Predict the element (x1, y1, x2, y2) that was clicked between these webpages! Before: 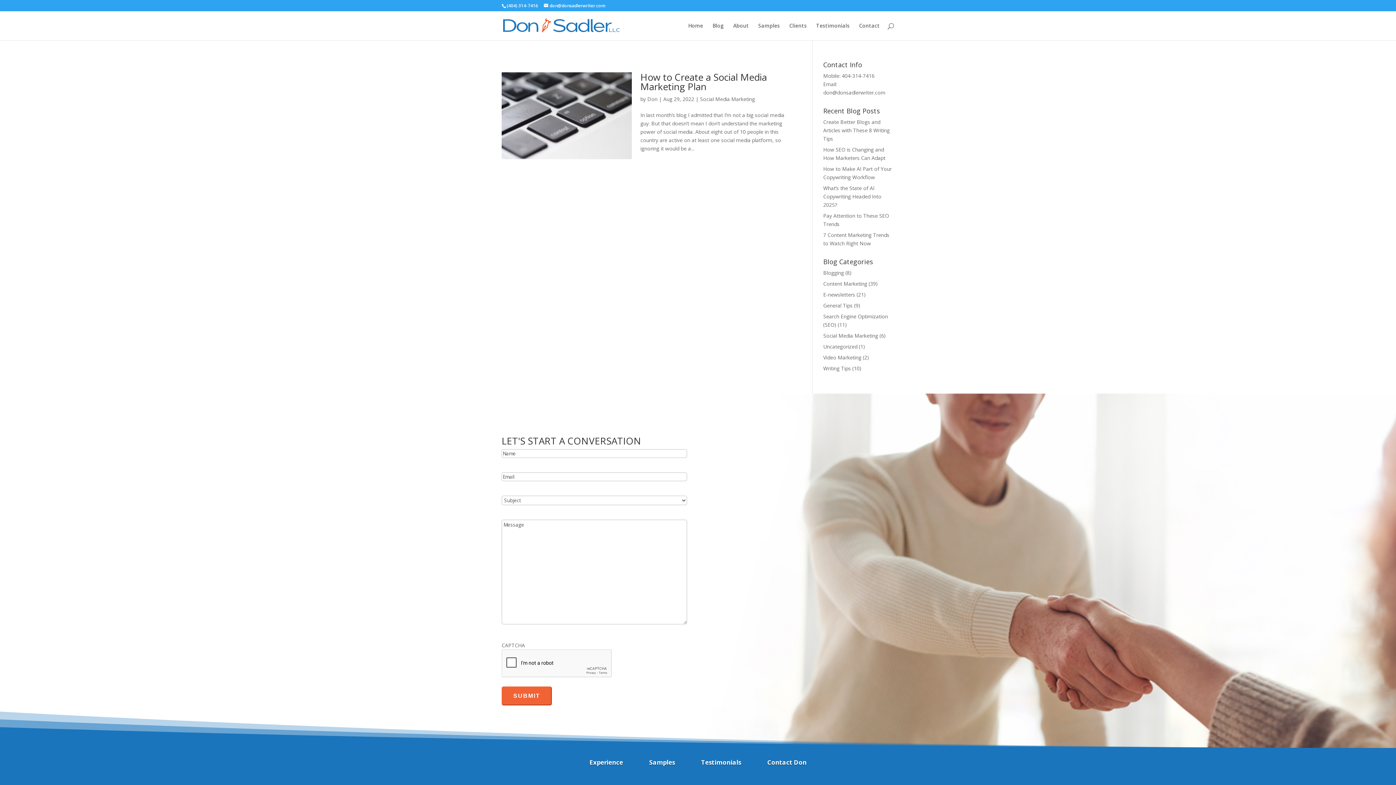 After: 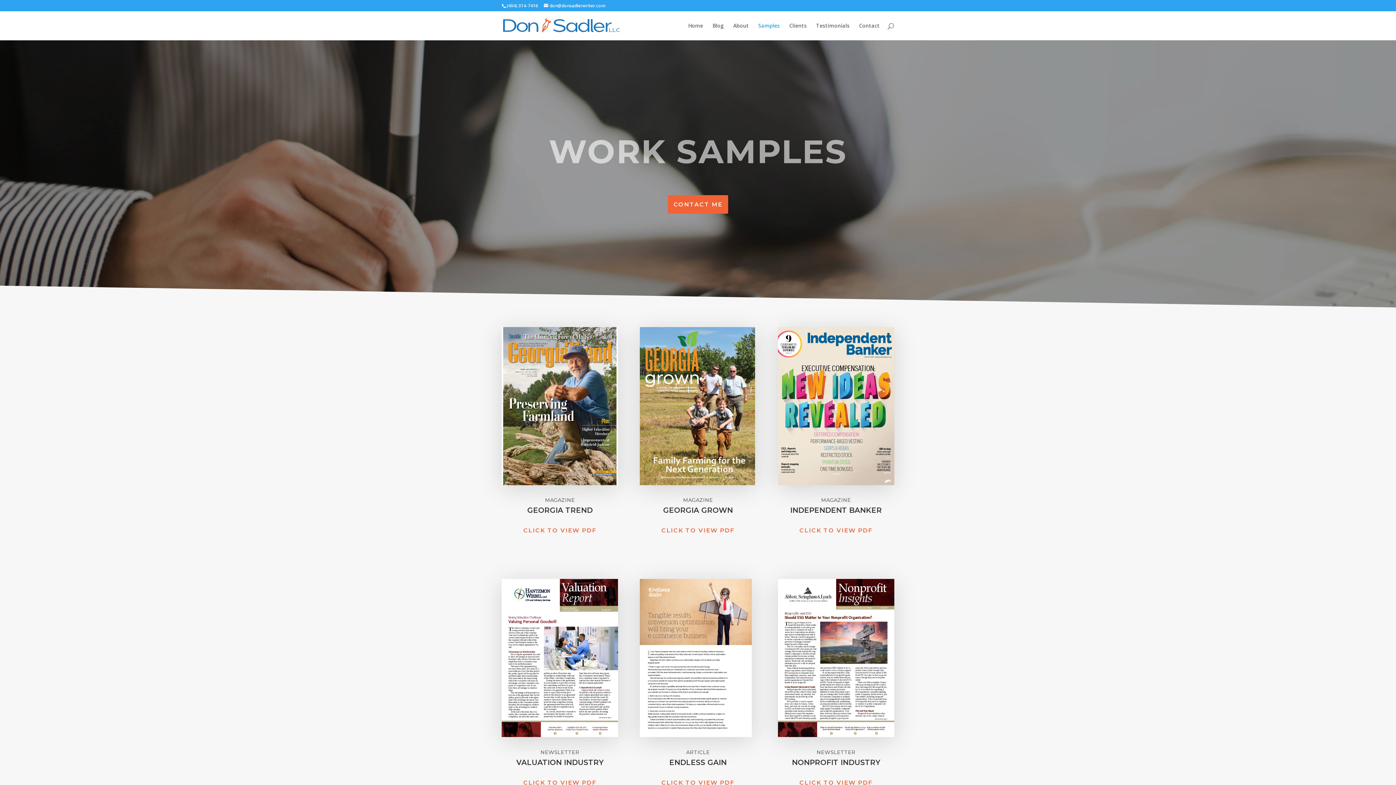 Action: bbox: (640, 760, 684, 776) label: Samples